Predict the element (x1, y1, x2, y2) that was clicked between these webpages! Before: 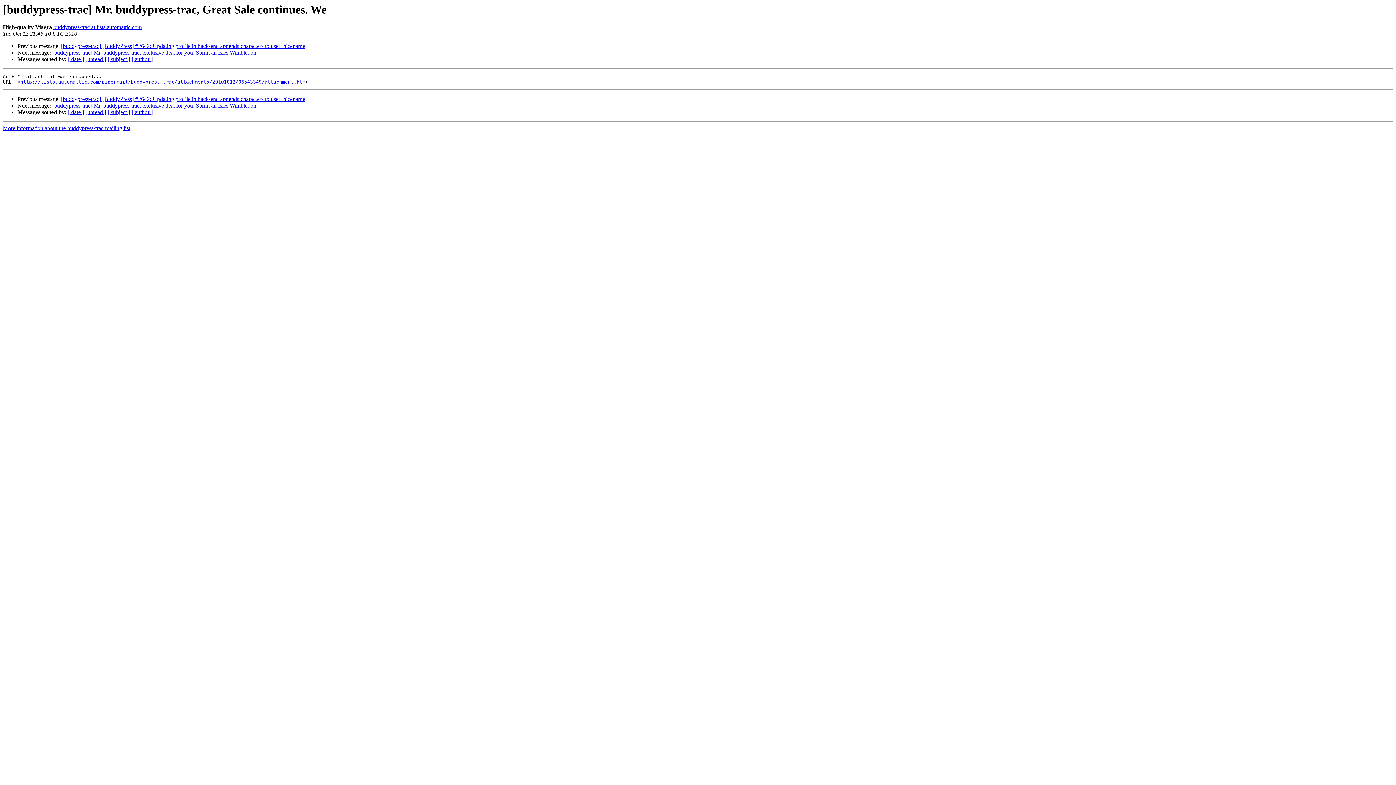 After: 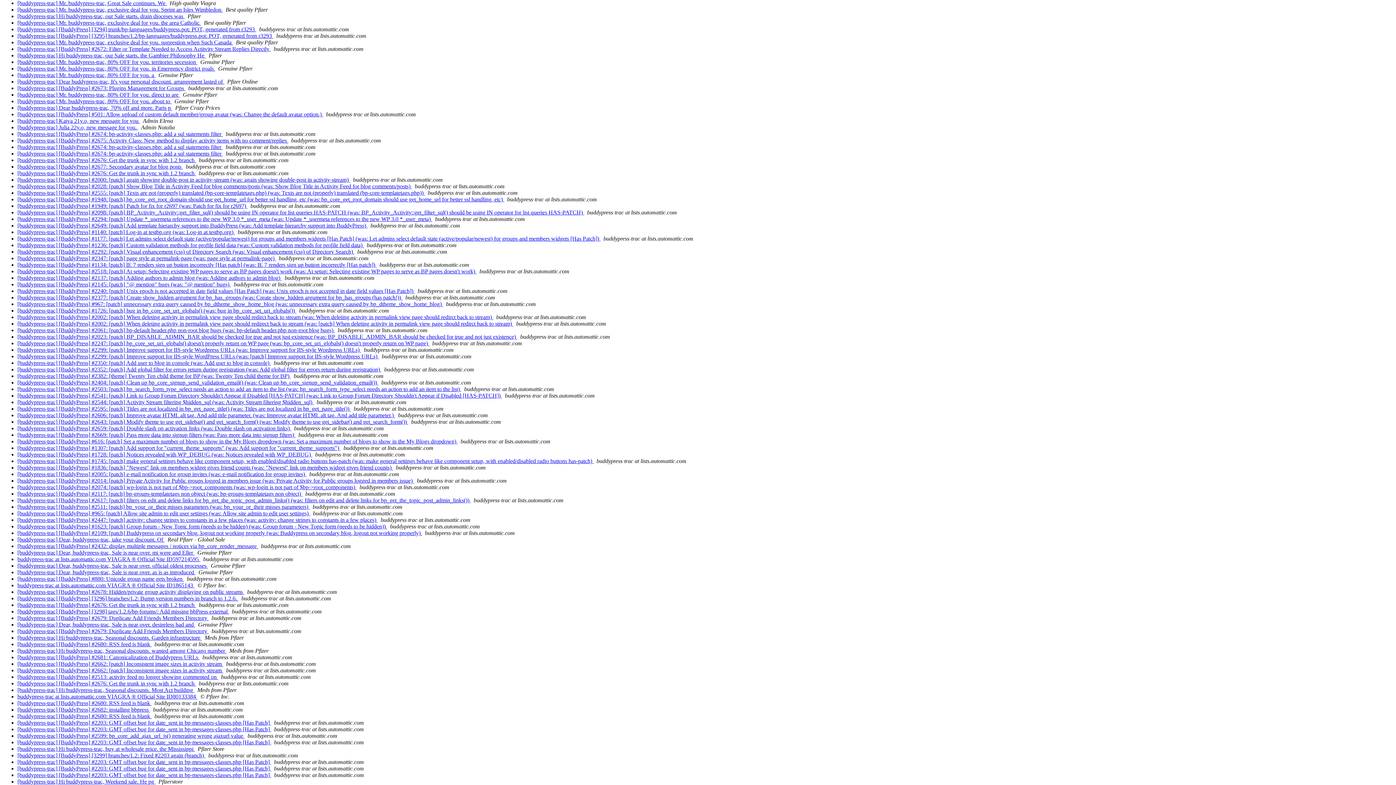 Action: label: [ date ] bbox: (68, 109, 84, 115)